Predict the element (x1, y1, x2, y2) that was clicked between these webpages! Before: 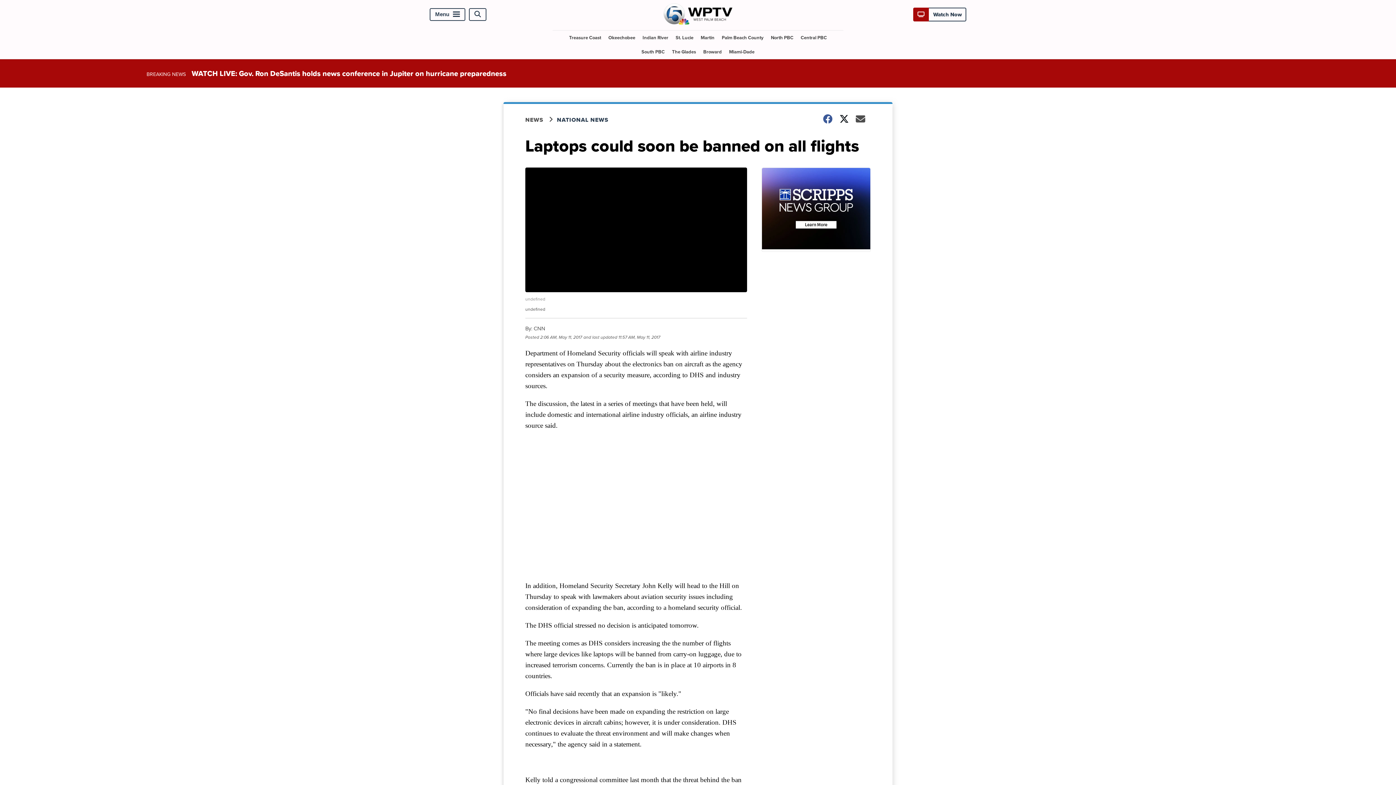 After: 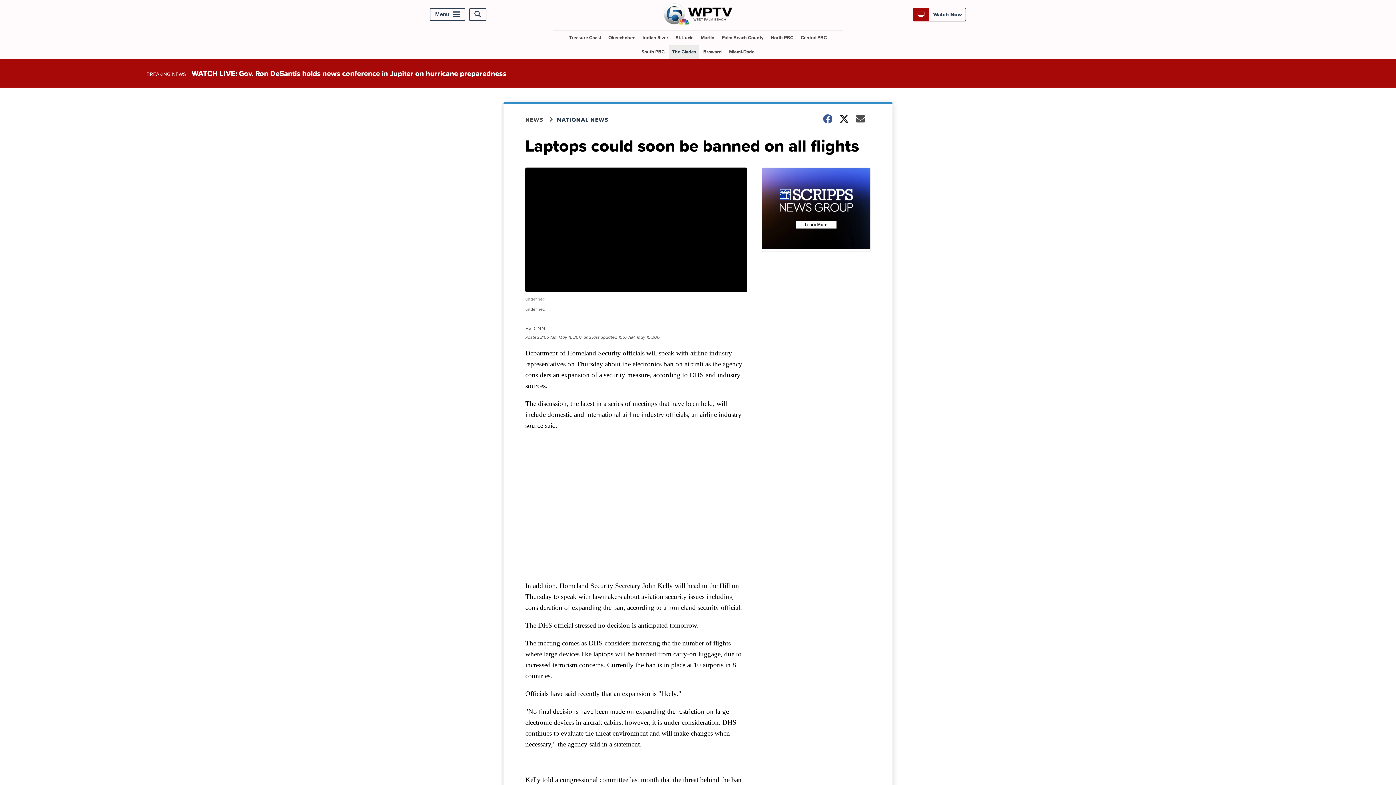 Action: label: The Glades bbox: (669, 44, 699, 58)